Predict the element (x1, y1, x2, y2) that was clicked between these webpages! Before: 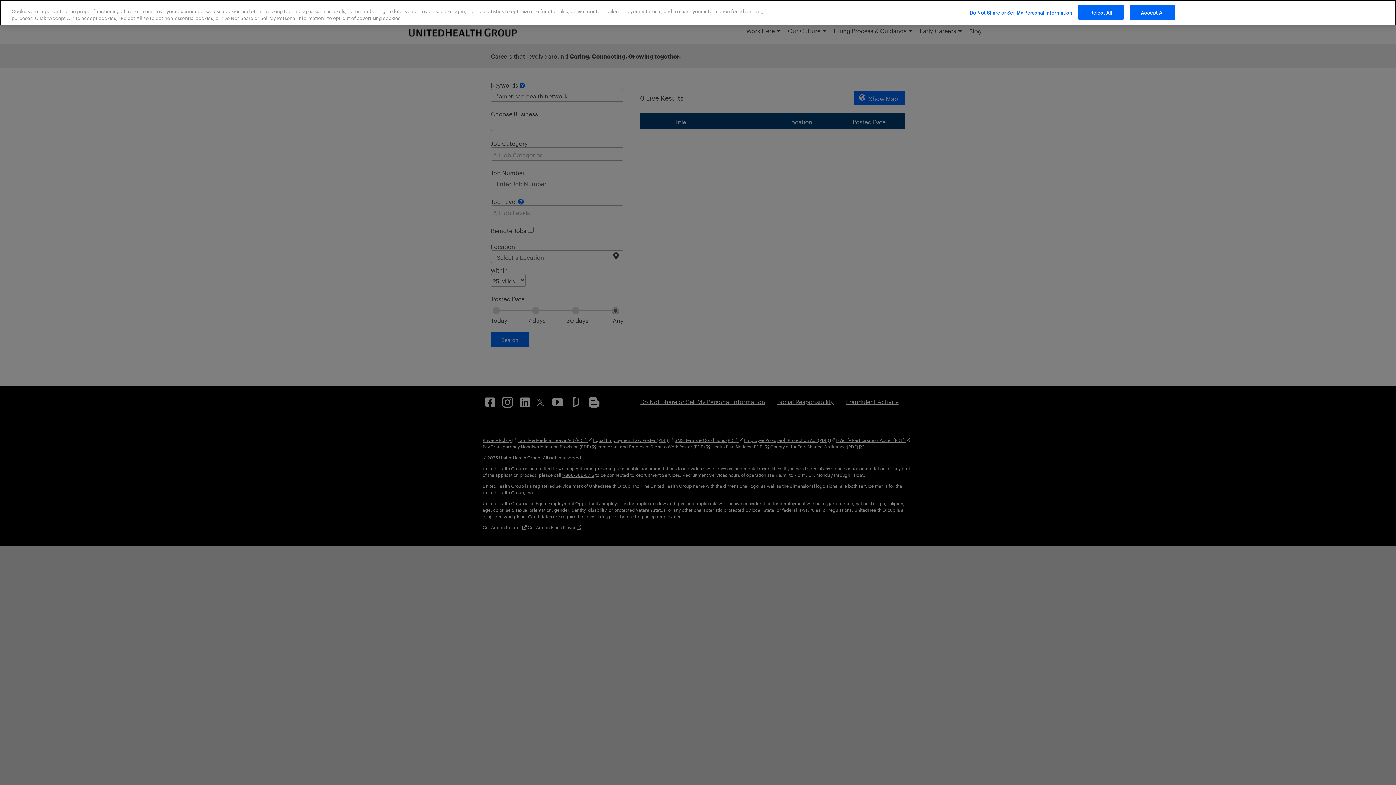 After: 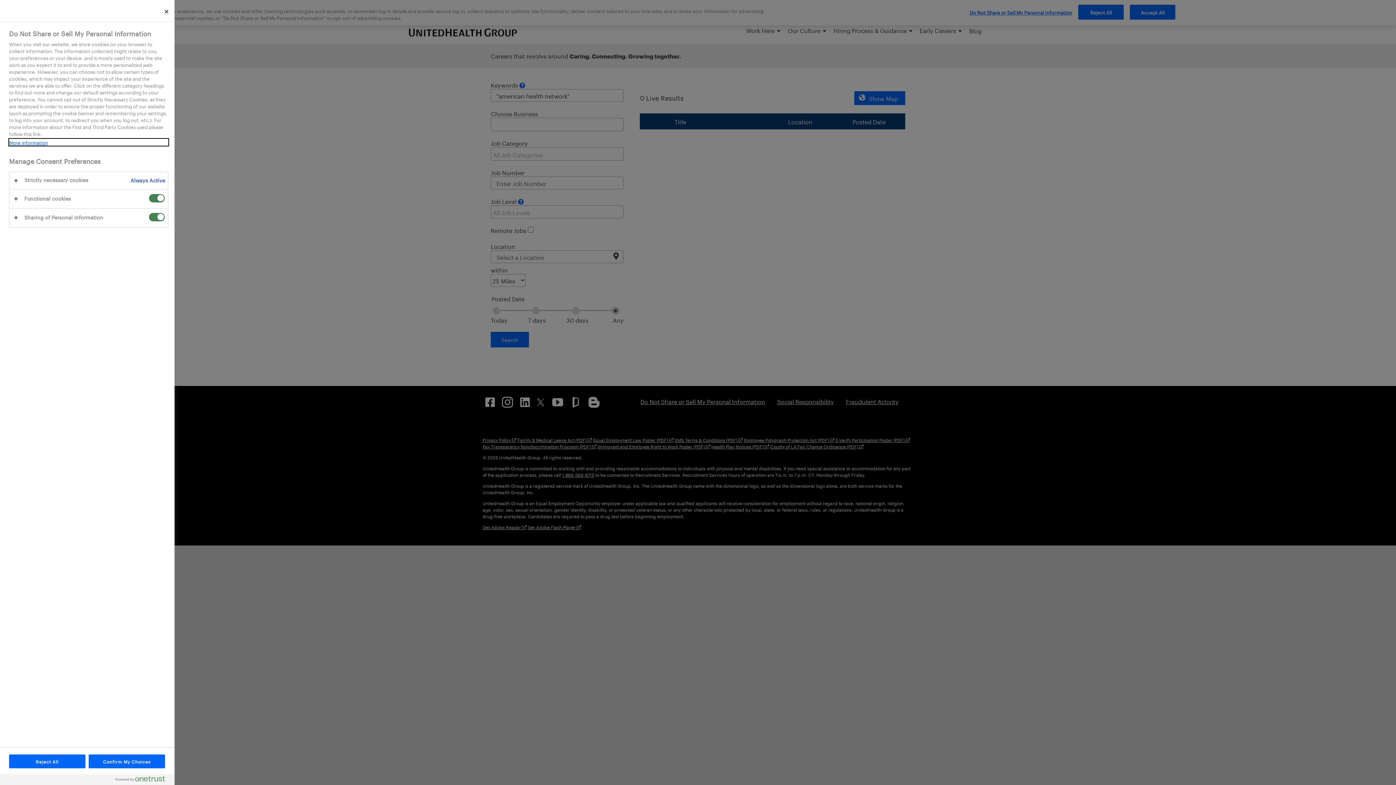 Action: bbox: (969, 5, 1072, 19) label: Do Not Share or Sell My Personal Information